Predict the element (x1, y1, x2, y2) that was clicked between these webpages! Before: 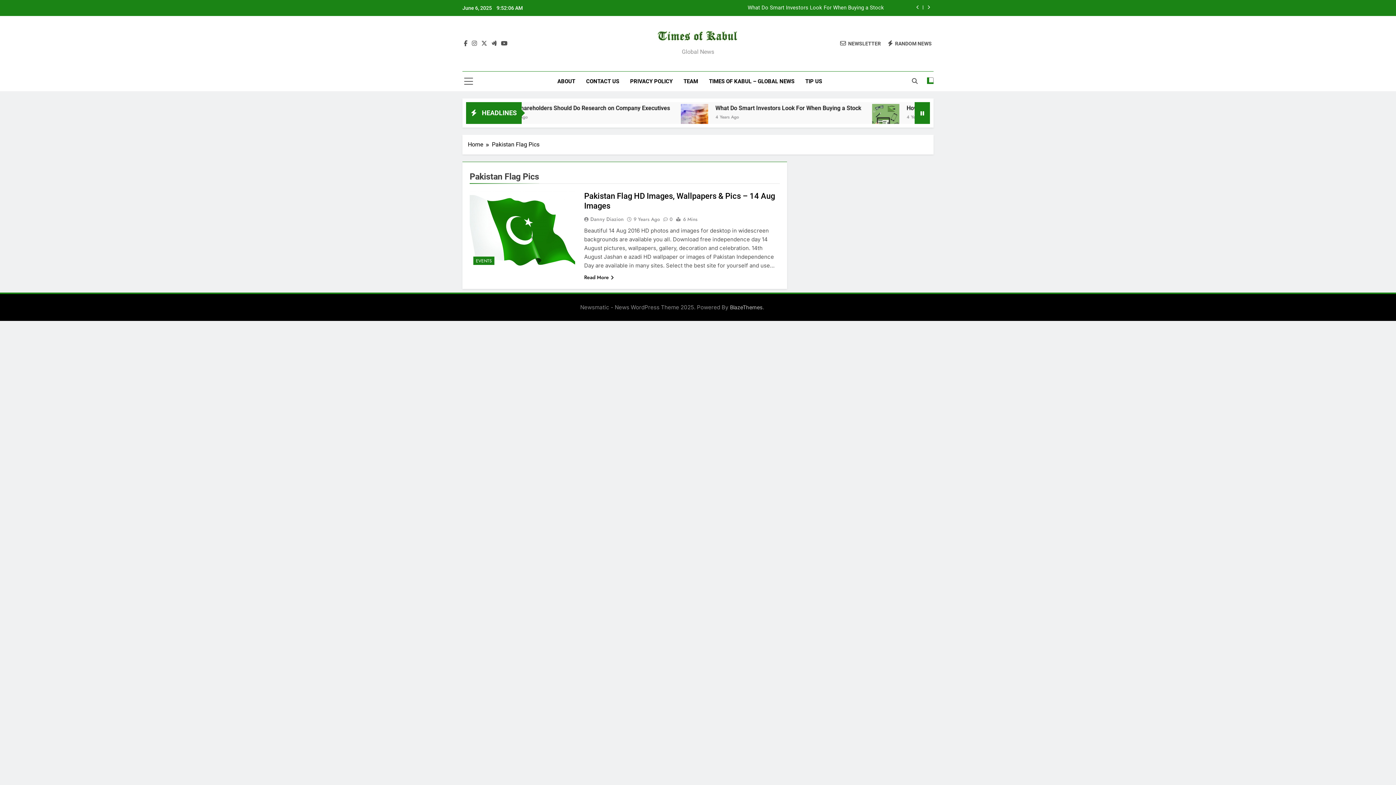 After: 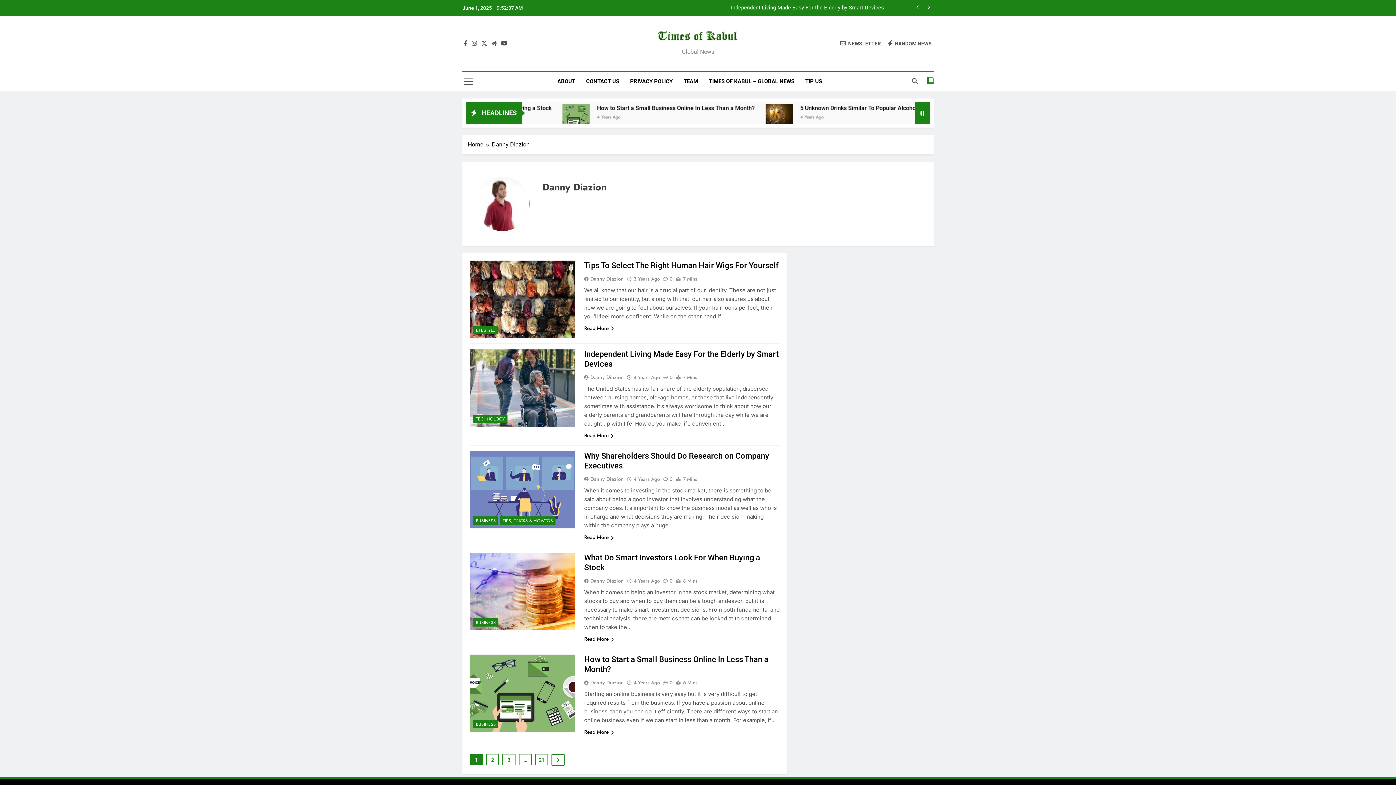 Action: label: Danny Diazion bbox: (584, 215, 626, 222)